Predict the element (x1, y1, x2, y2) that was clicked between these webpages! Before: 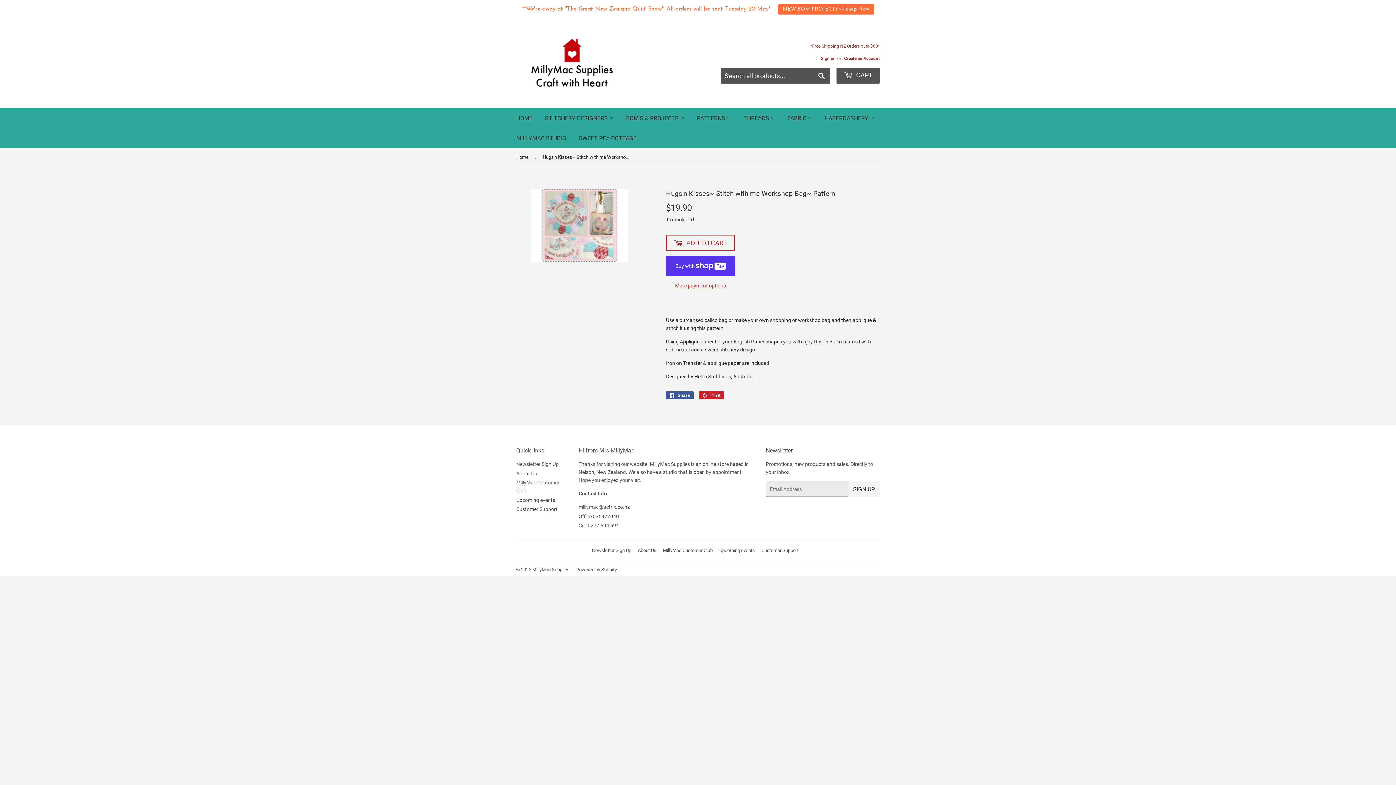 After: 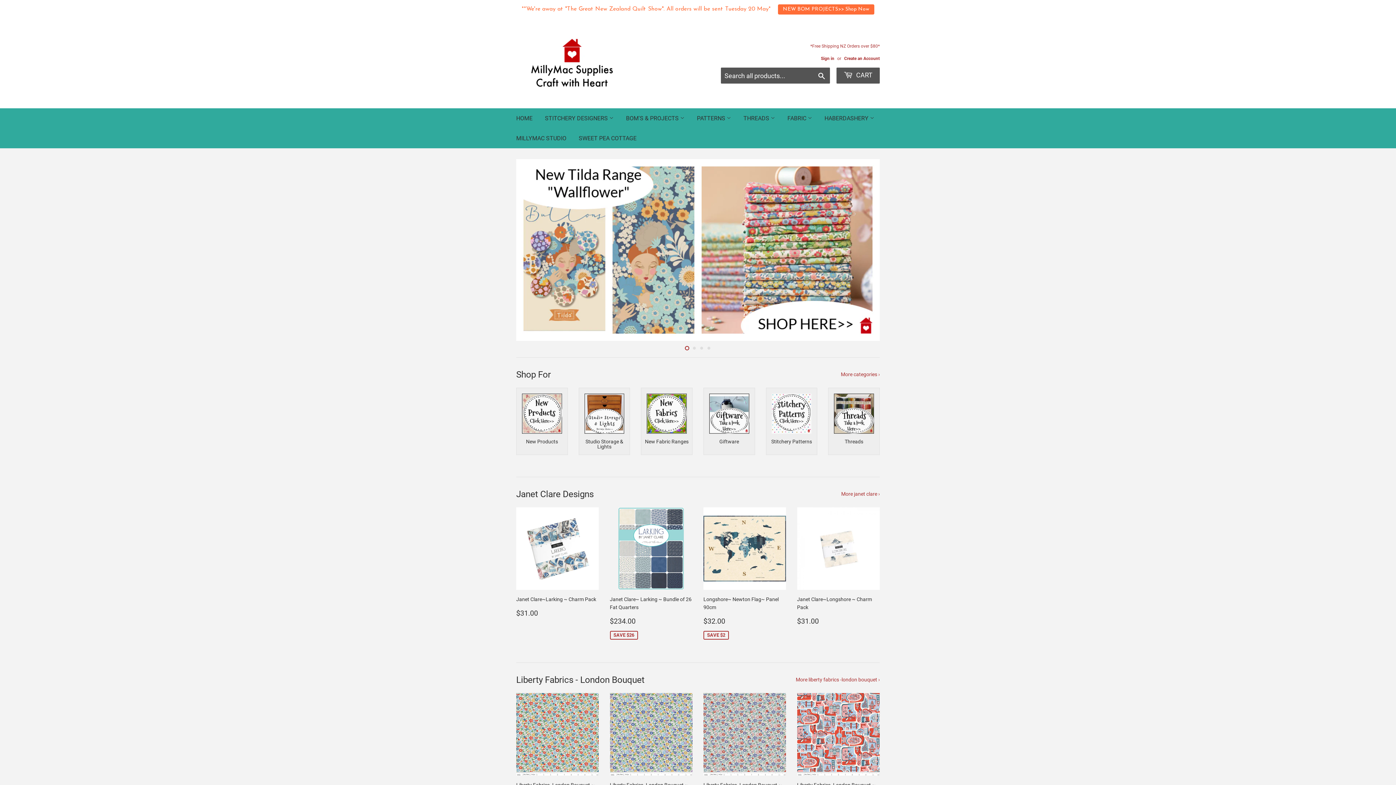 Action: bbox: (516, 34, 698, 92)